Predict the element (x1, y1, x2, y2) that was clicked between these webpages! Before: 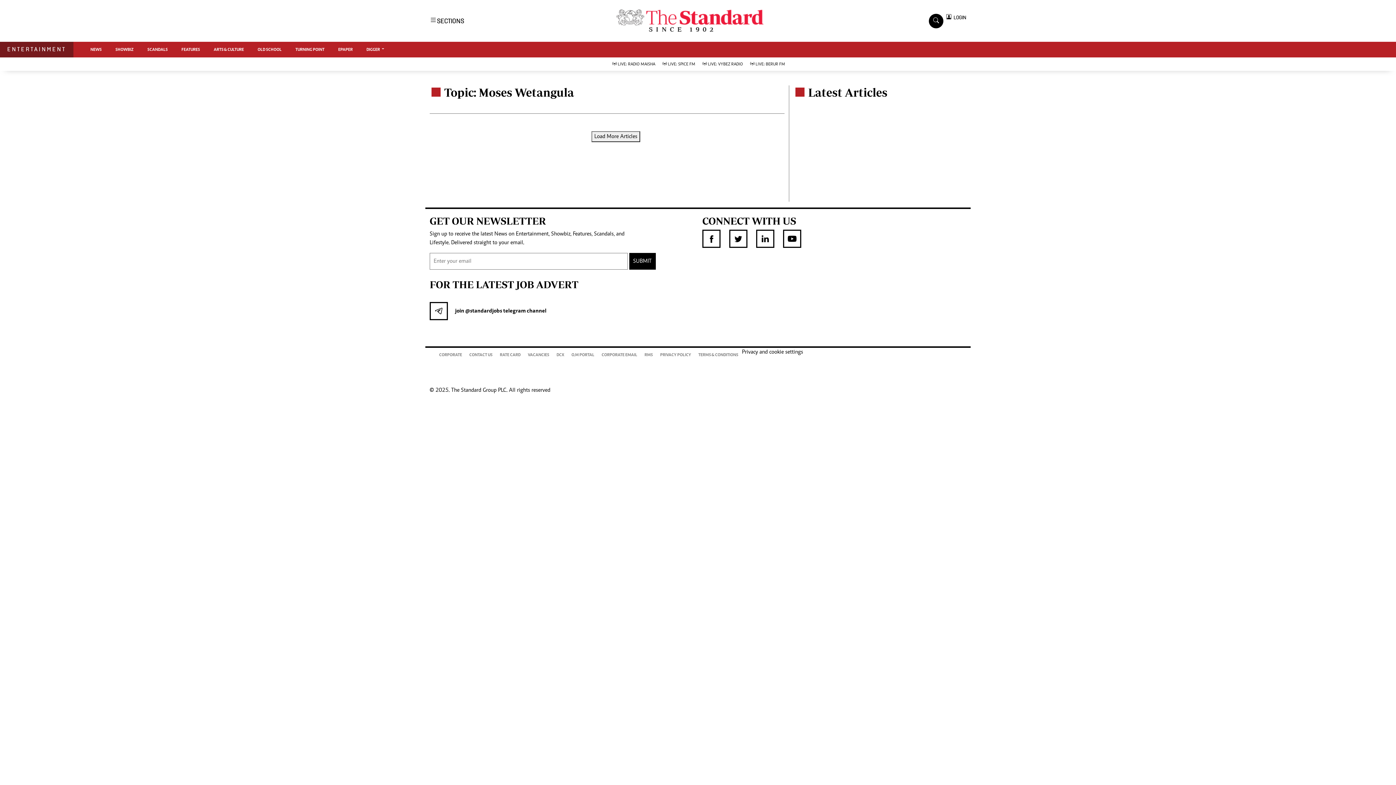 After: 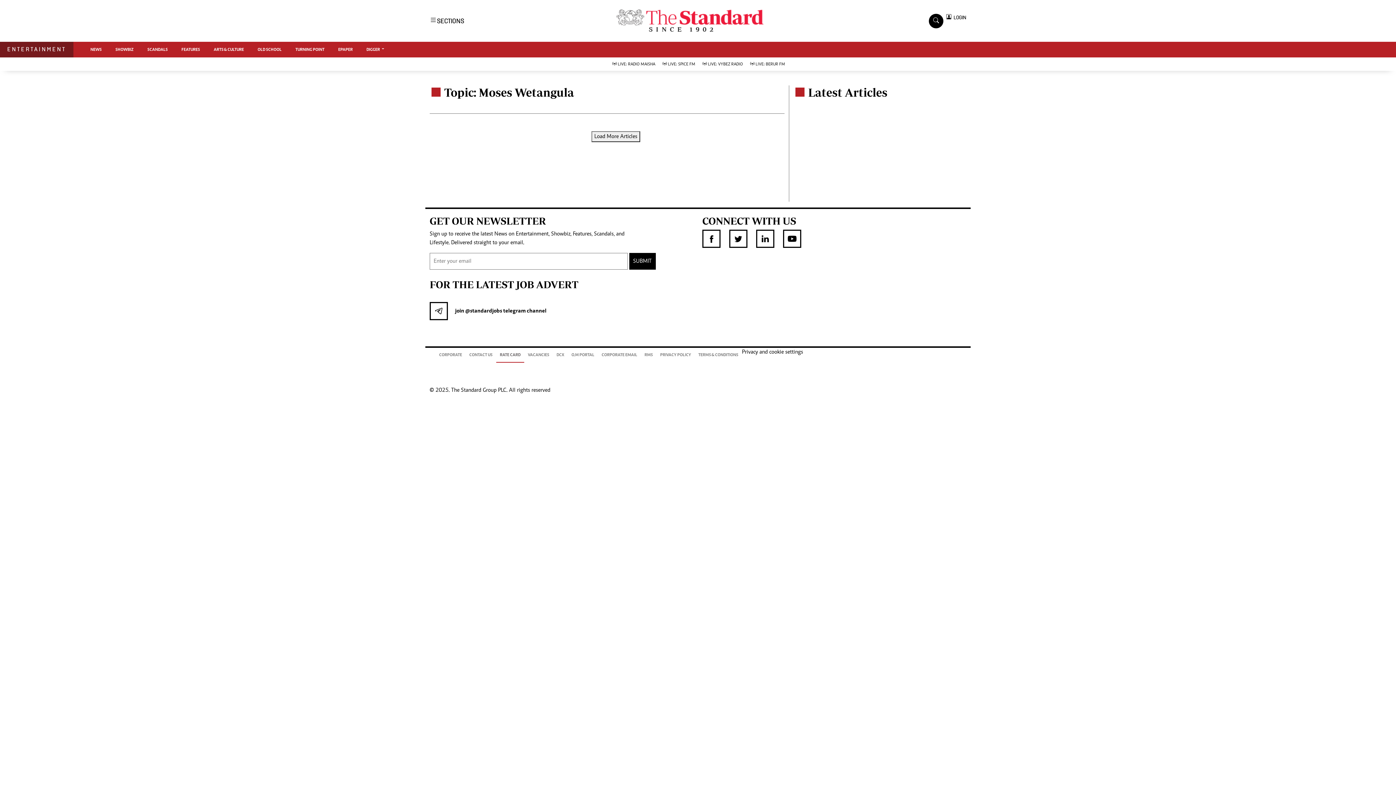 Action: label: RATE CARD bbox: (496, 348, 524, 362)